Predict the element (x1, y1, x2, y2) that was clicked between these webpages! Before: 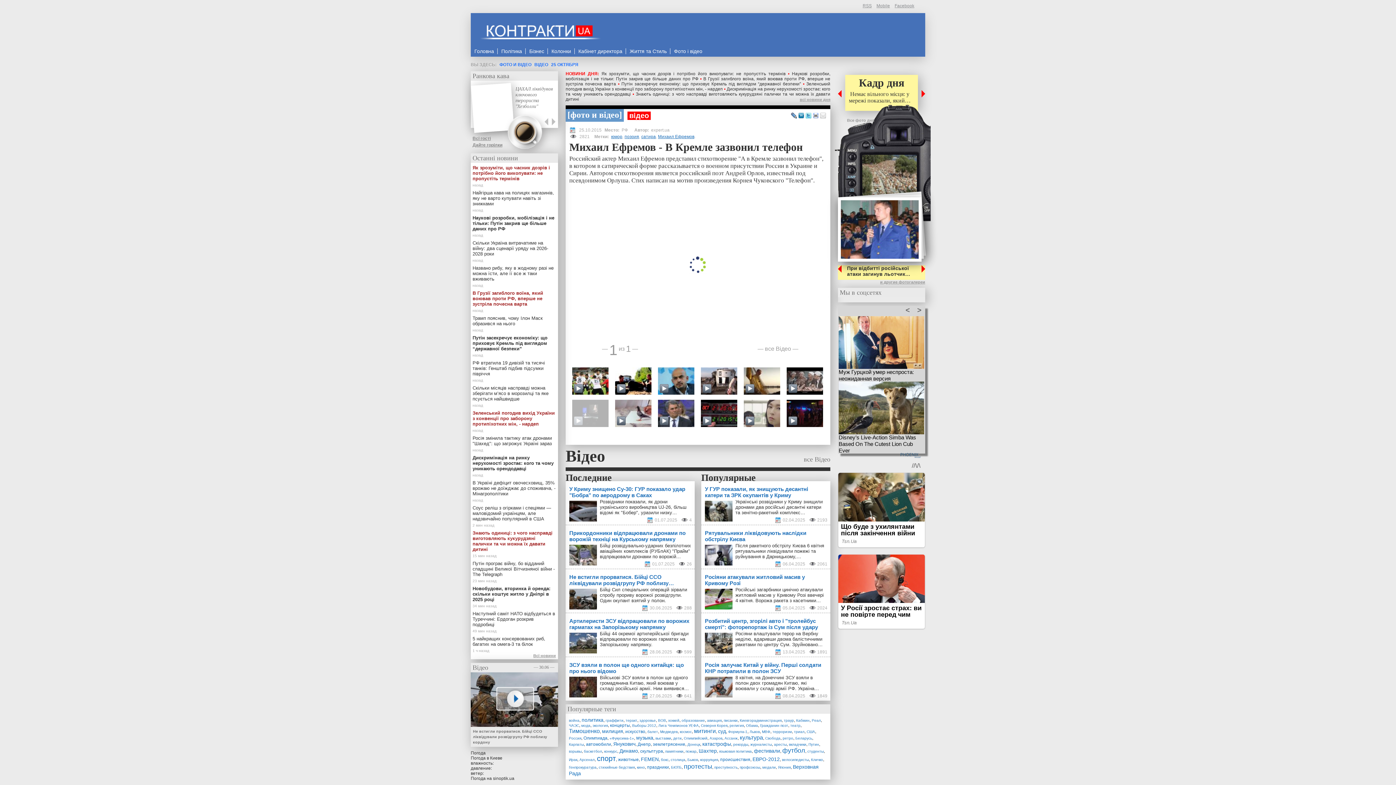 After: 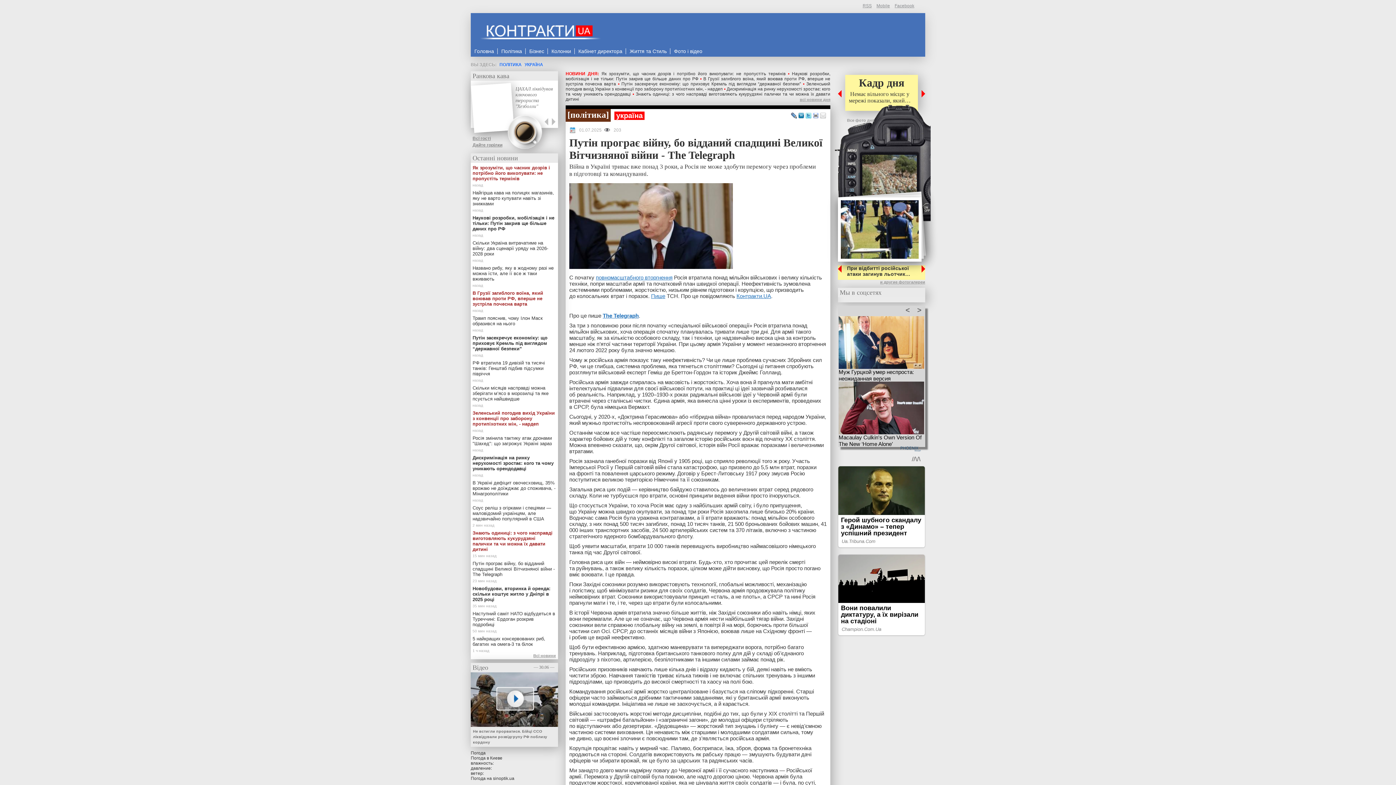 Action: label: Путін програє війну, бо відданий спадщині Великої Вітчизняної війни - The Telegraph bbox: (470, 558, 558, 584)